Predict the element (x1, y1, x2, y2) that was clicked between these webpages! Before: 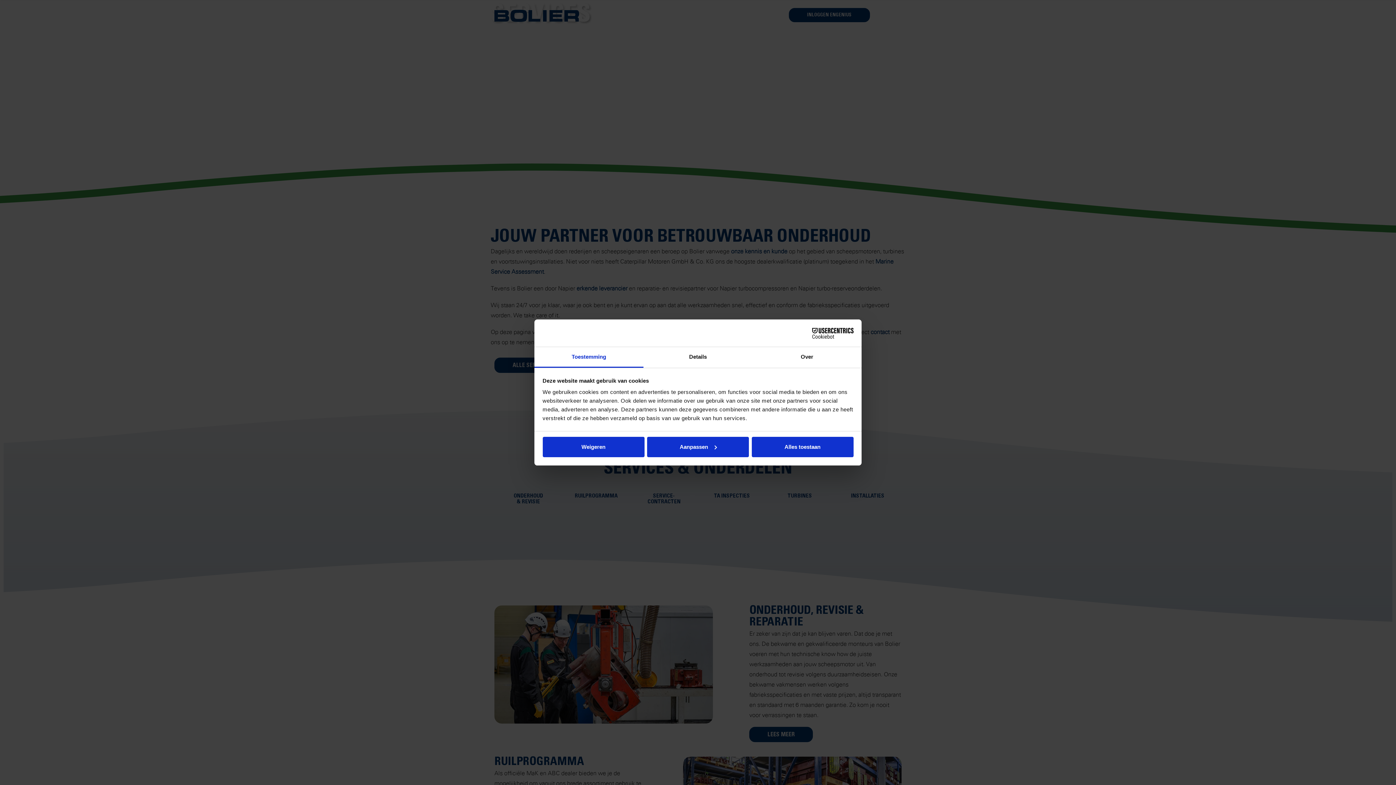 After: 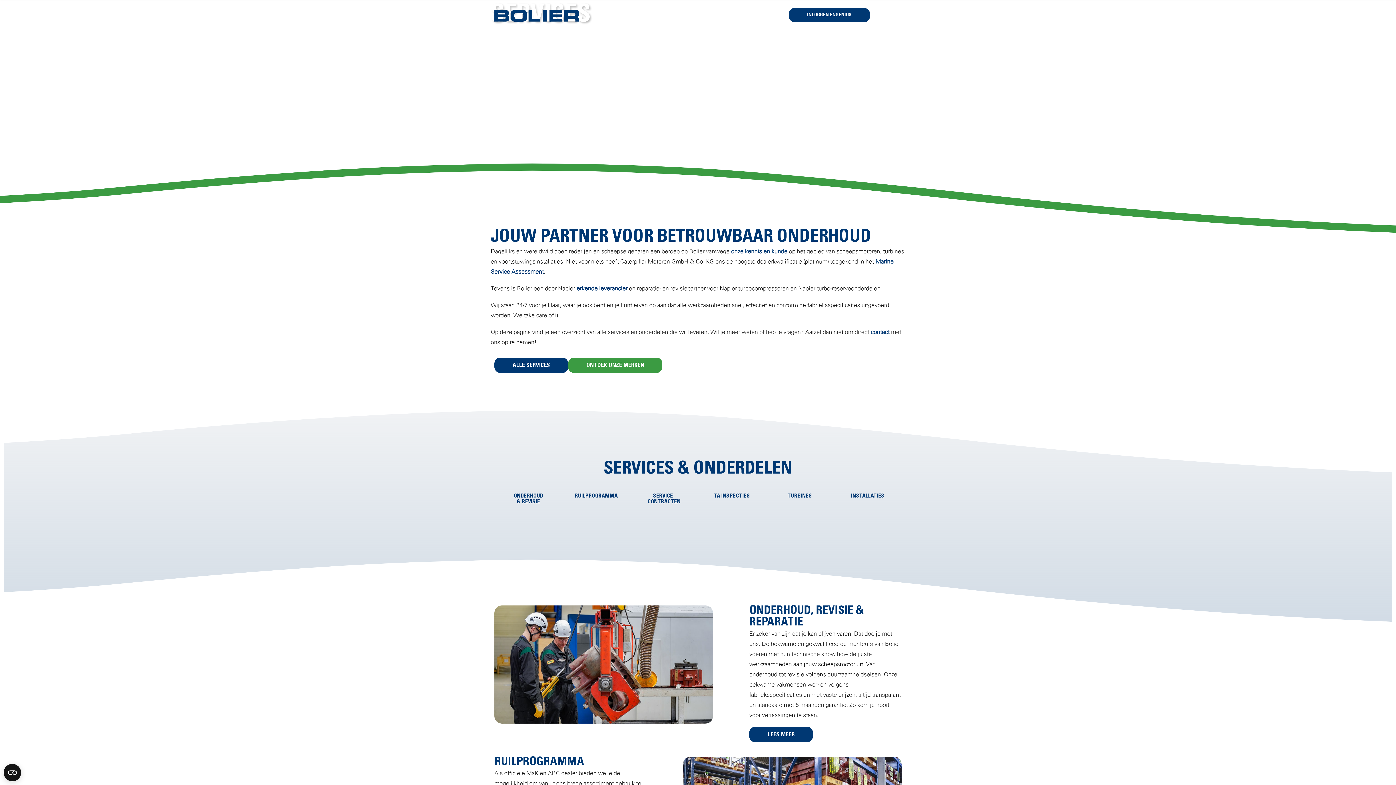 Action: label: Weigeren bbox: (542, 436, 644, 457)